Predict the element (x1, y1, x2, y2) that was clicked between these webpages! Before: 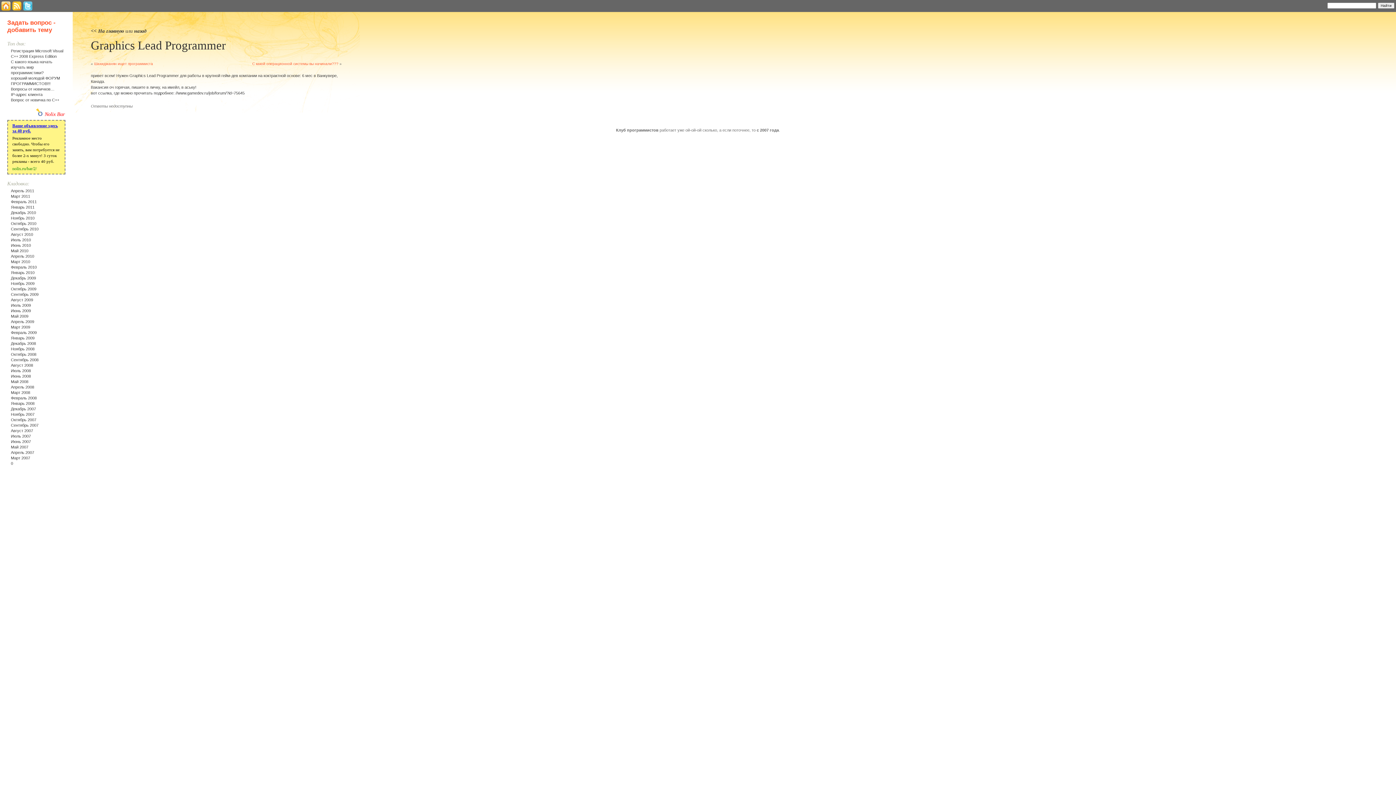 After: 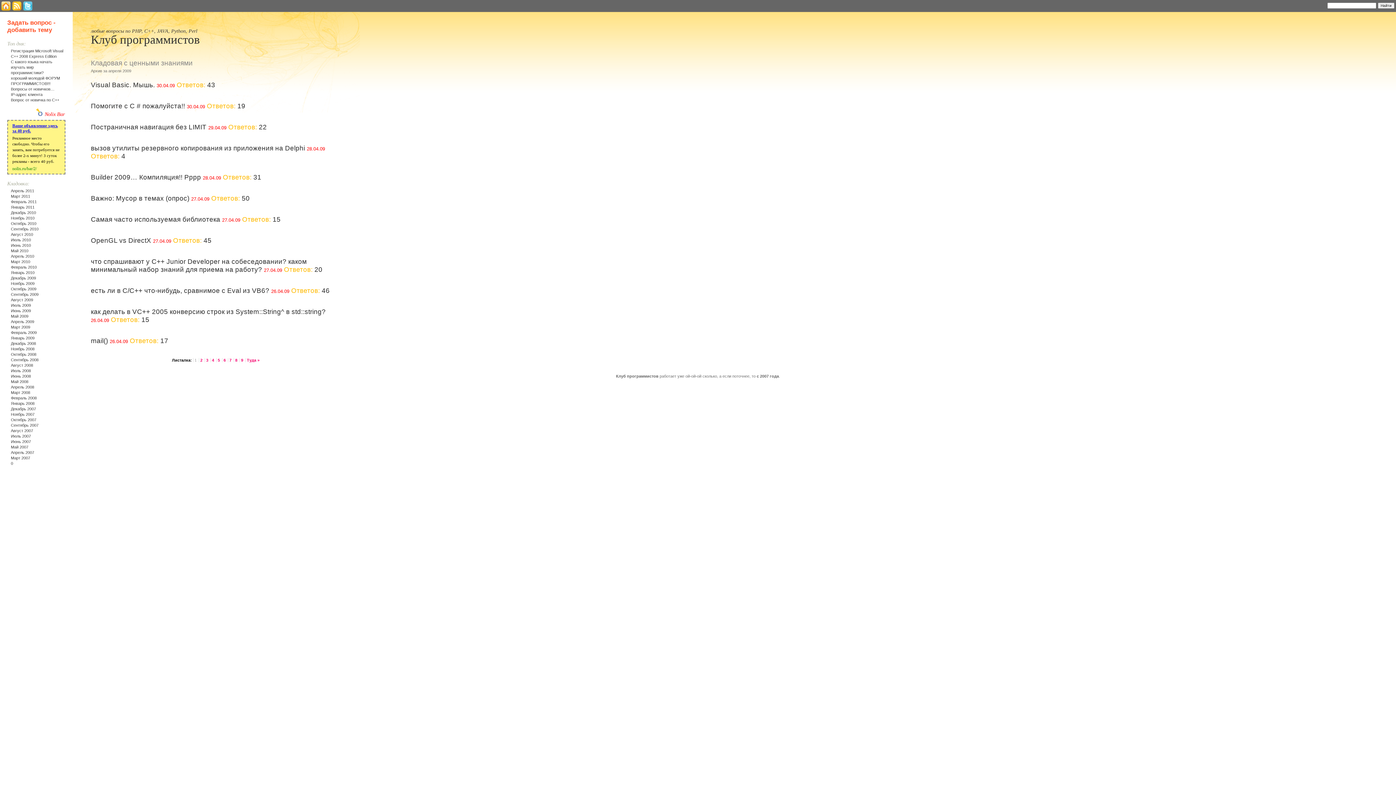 Action: label: Апрель 2009 bbox: (10, 319, 34, 323)